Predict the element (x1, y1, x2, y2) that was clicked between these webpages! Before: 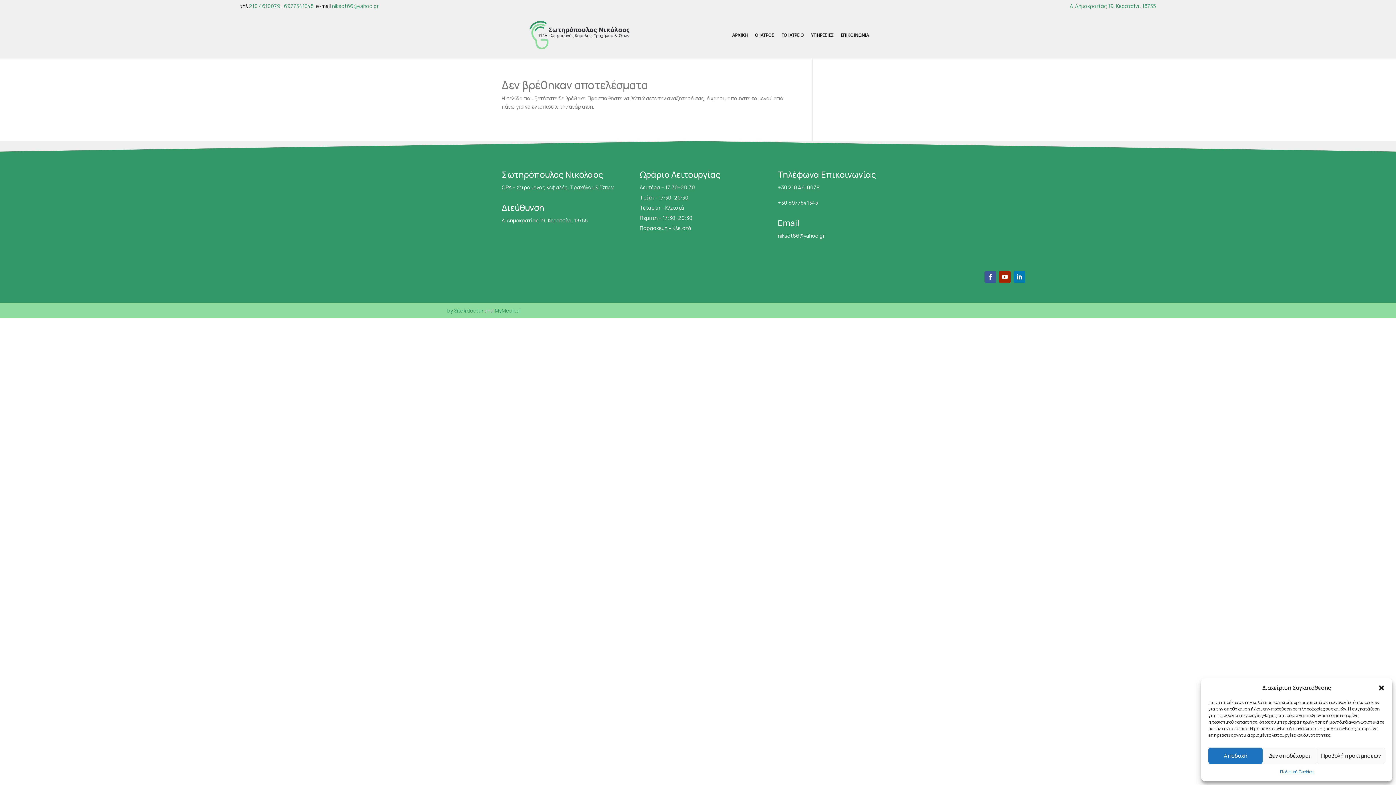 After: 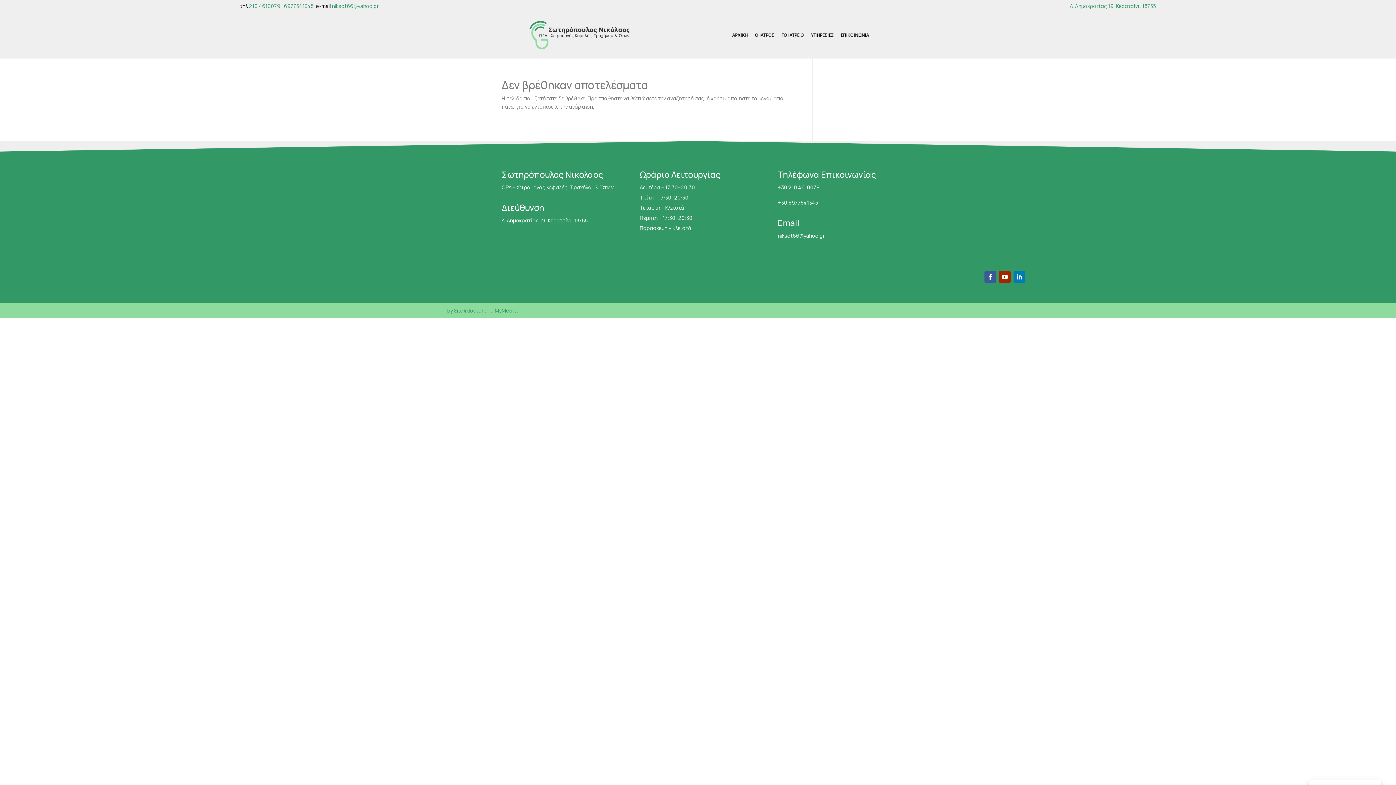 Action: label: Κλείσιμο διαλόγου bbox: (1378, 684, 1385, 691)